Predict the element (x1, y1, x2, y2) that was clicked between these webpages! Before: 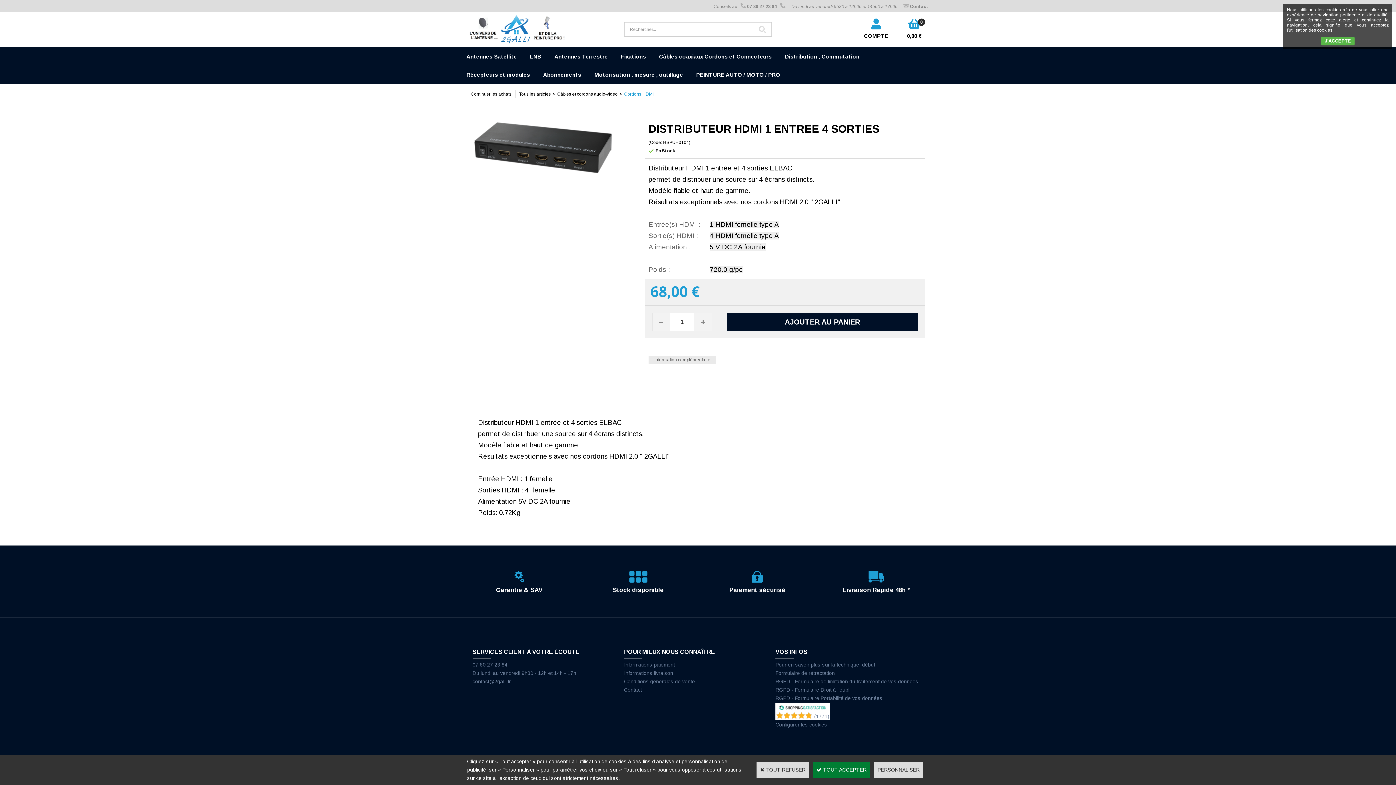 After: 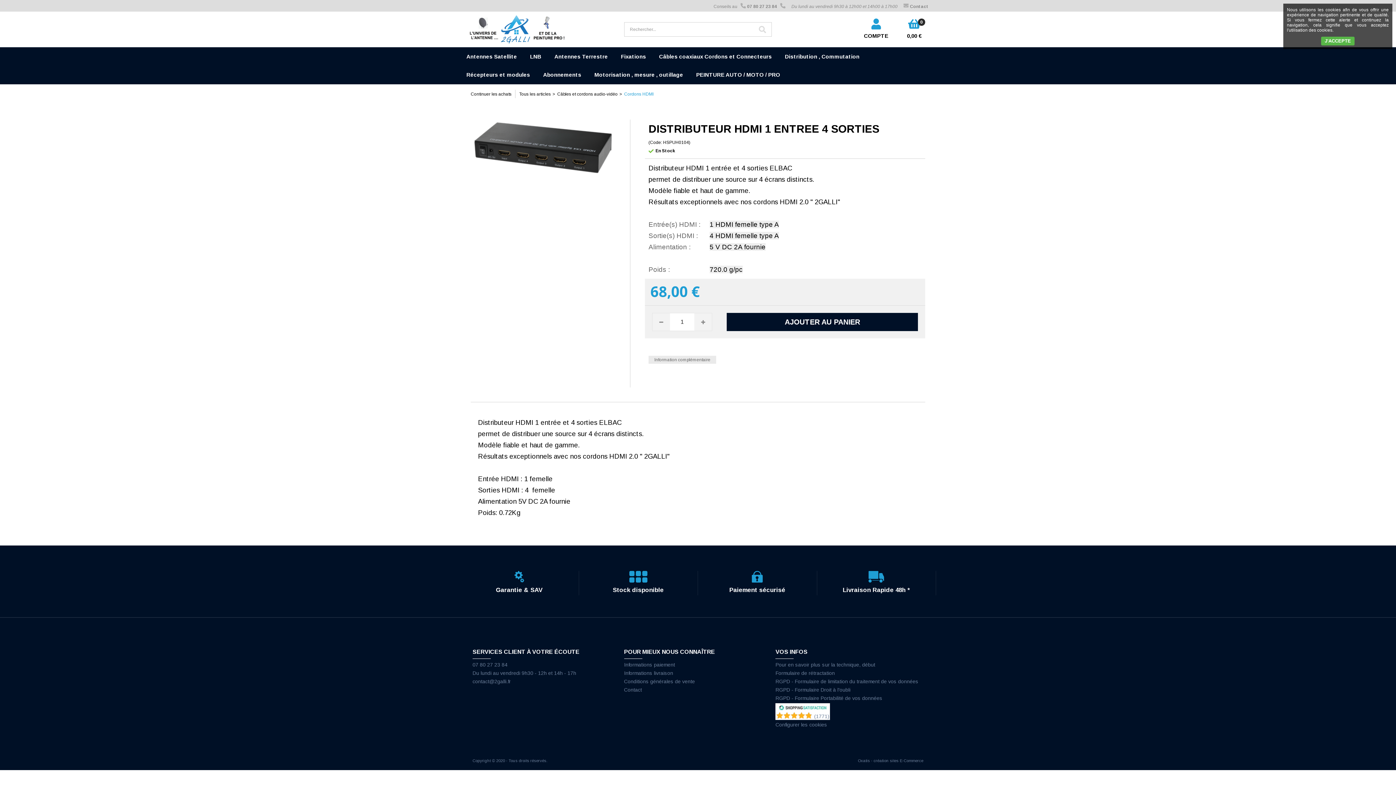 Action: bbox: (813, 762, 870, 778) label:  TOUT ACCEPTER